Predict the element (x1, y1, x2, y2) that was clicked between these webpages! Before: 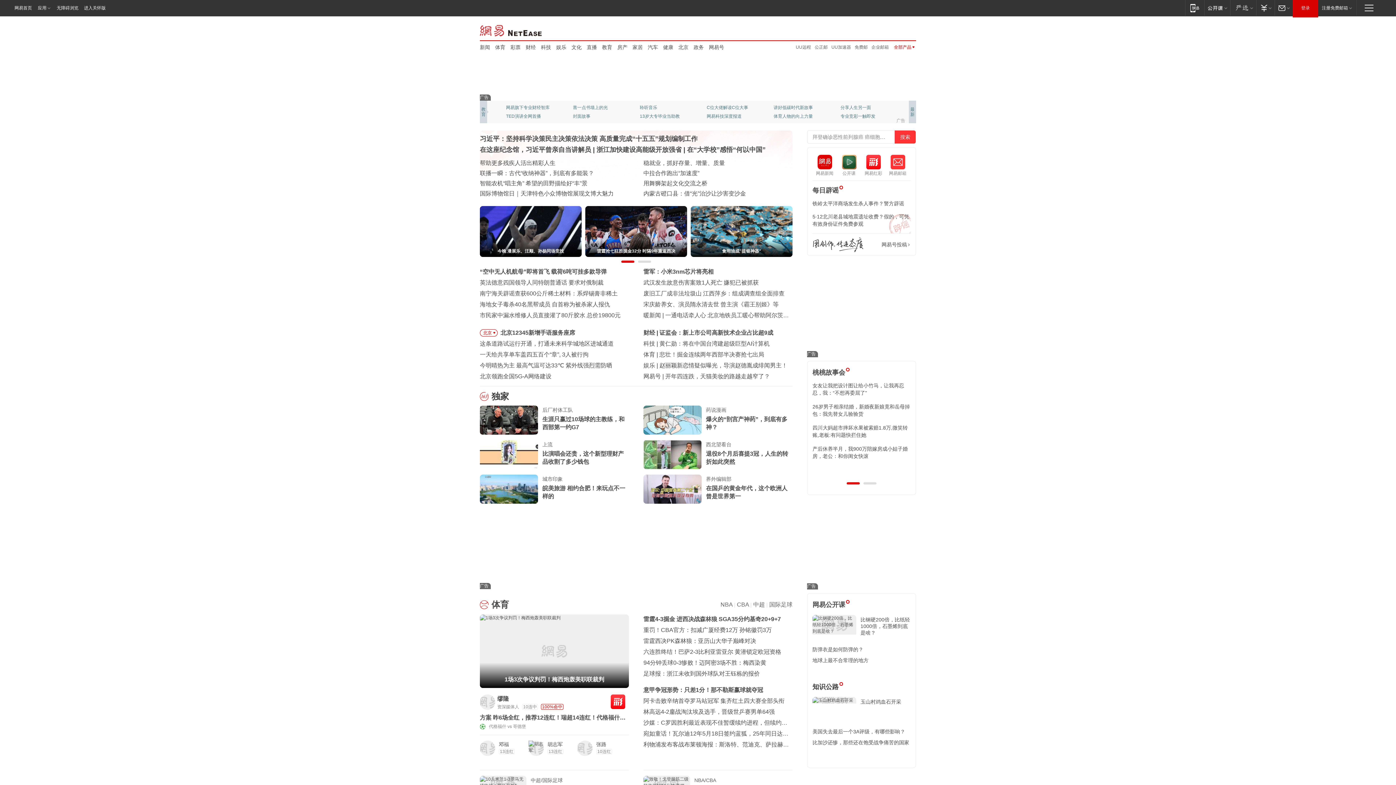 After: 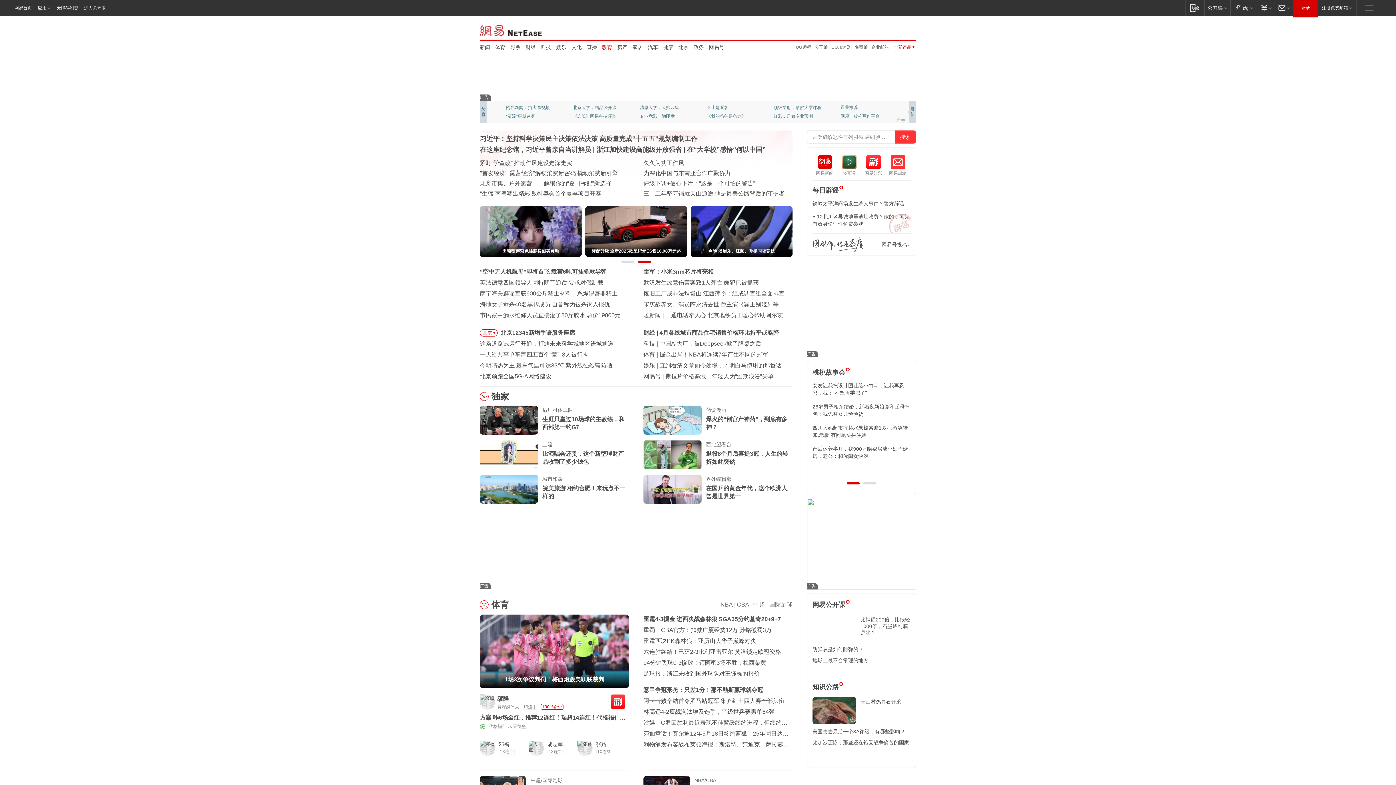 Action: bbox: (602, 43, 612, 50) label: 教育